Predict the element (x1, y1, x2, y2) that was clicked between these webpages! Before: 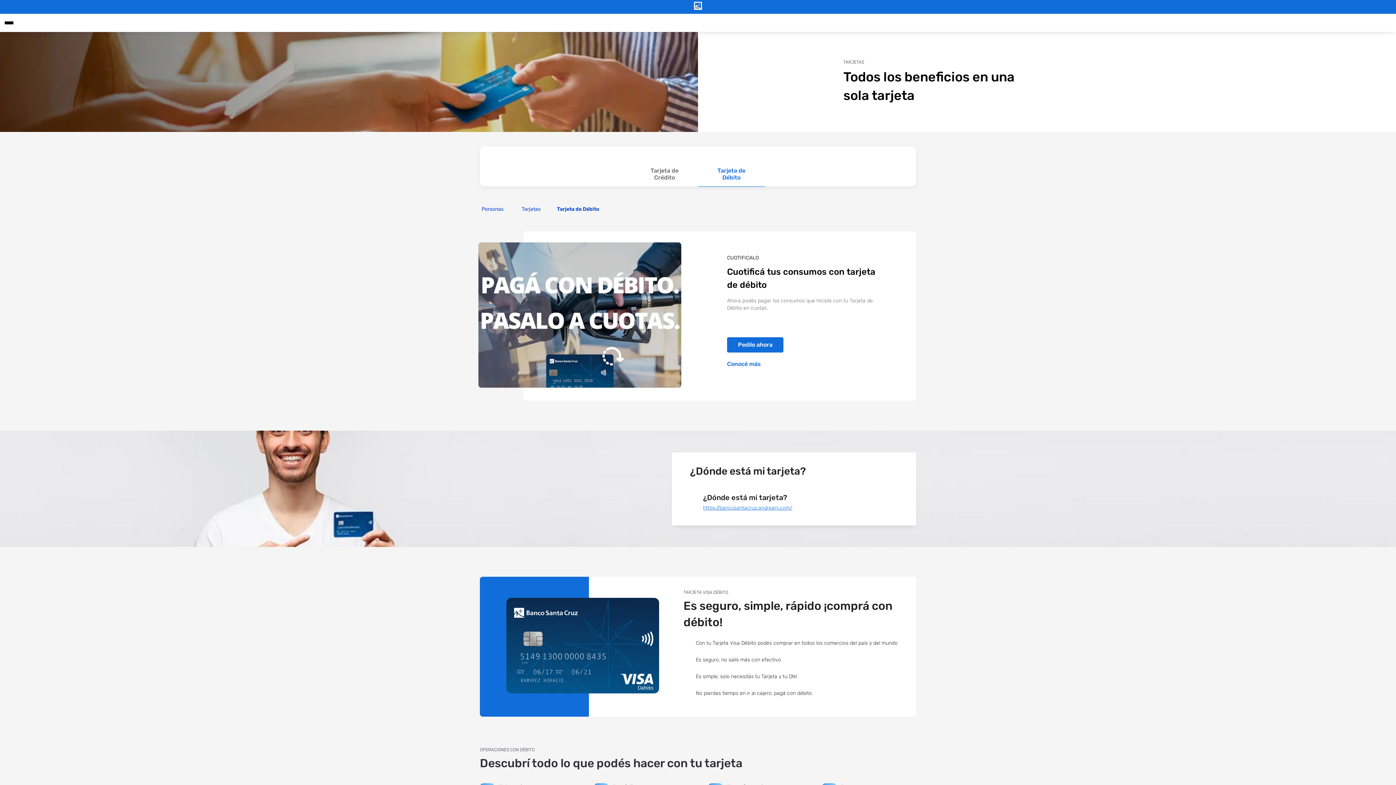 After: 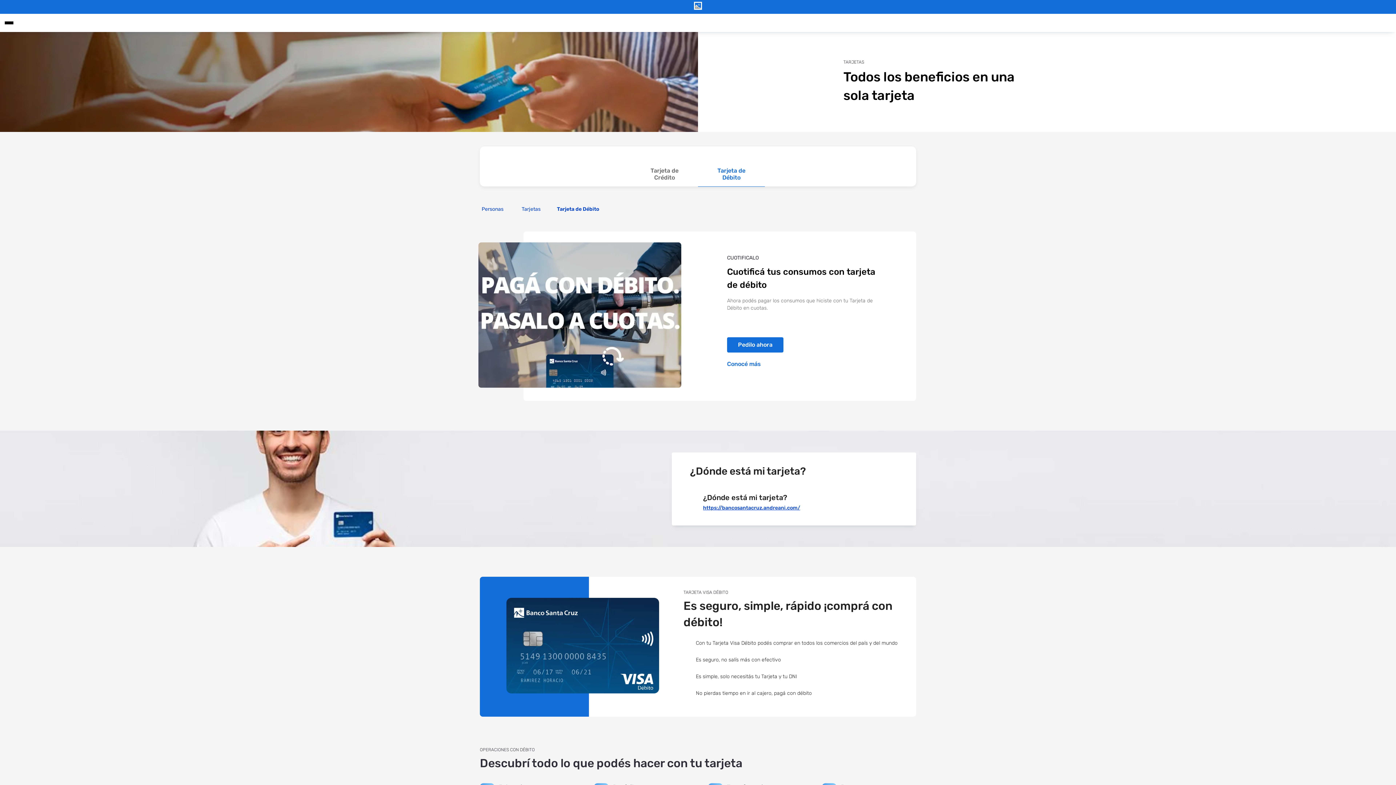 Action: bbox: (703, 504, 792, 511) label: https://bancosantacruz.andreani.com/